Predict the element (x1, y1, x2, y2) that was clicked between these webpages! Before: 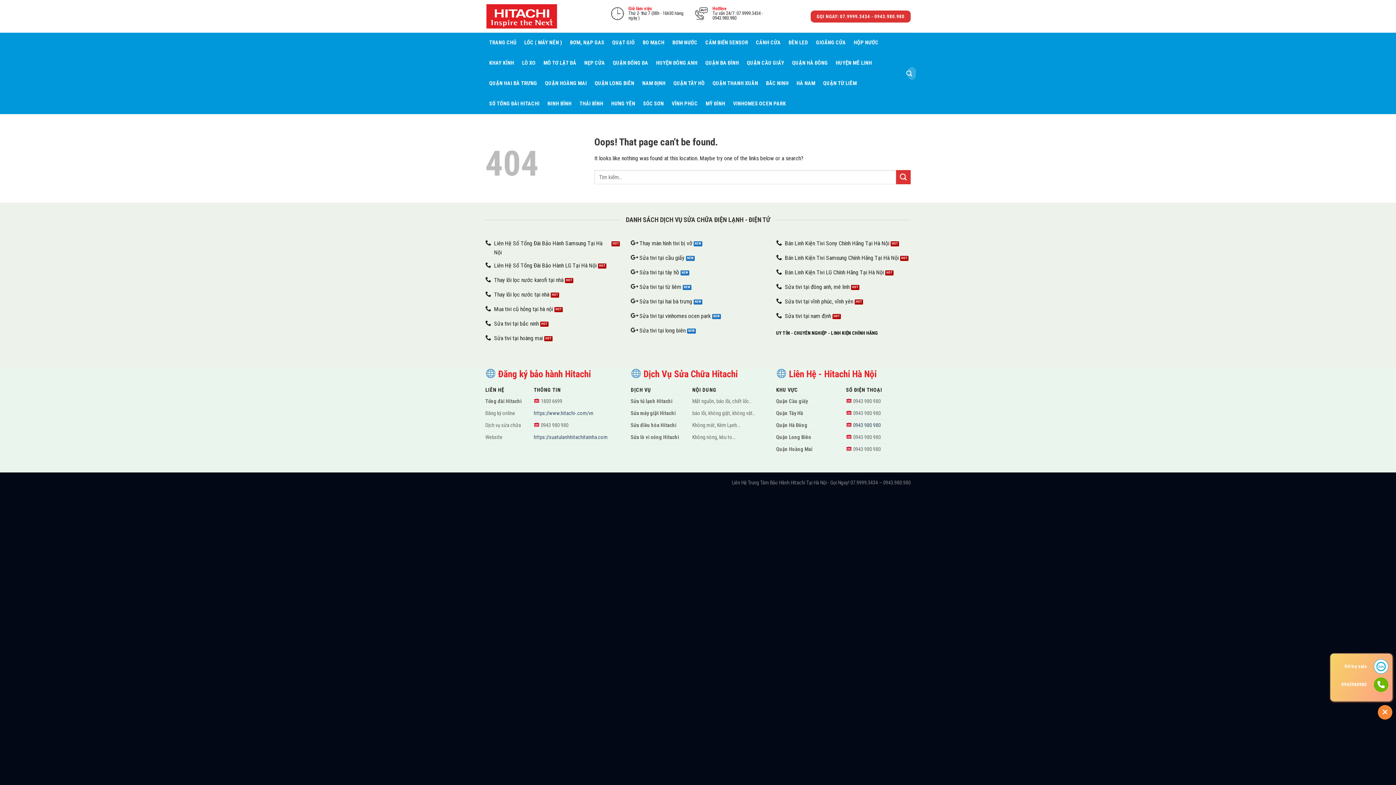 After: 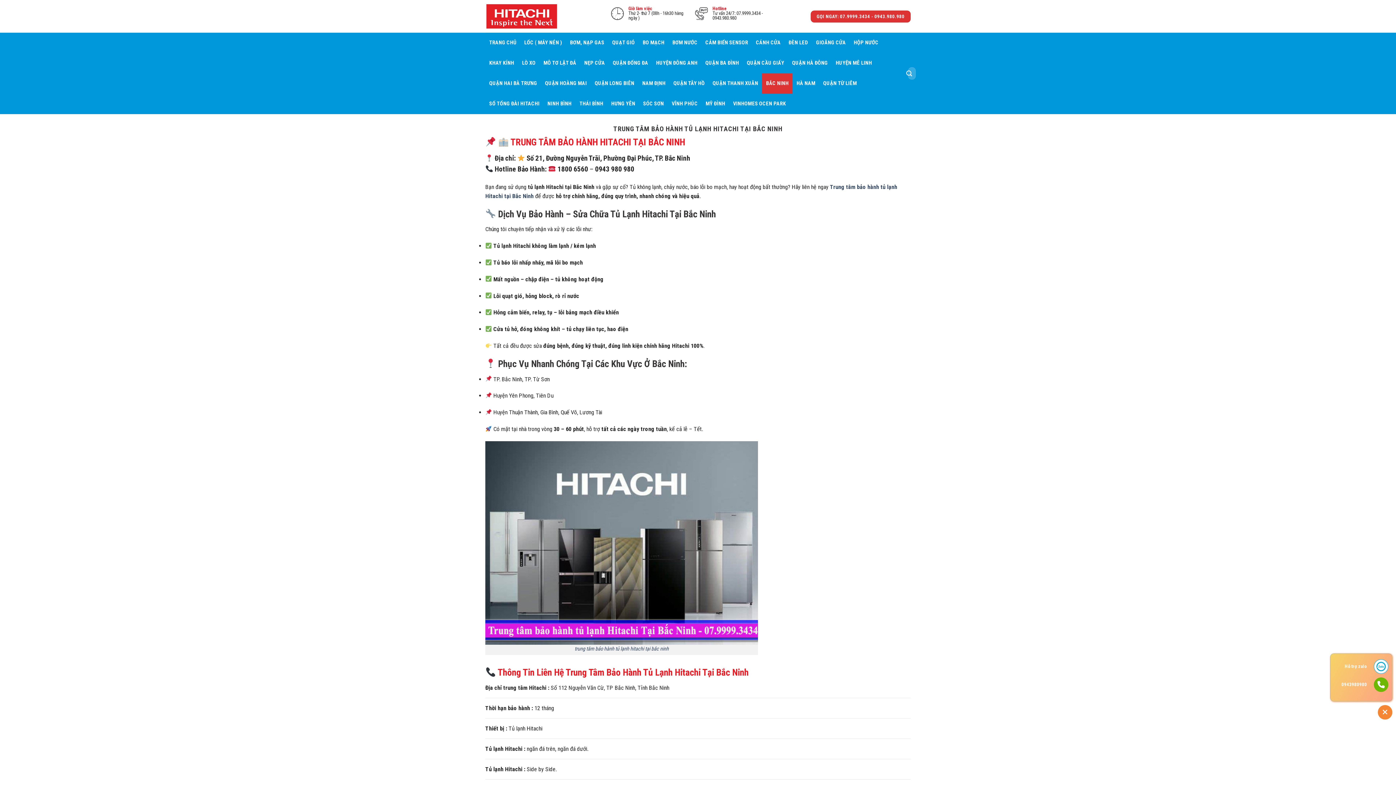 Action: label: BẮC NINH bbox: (762, 73, 792, 93)